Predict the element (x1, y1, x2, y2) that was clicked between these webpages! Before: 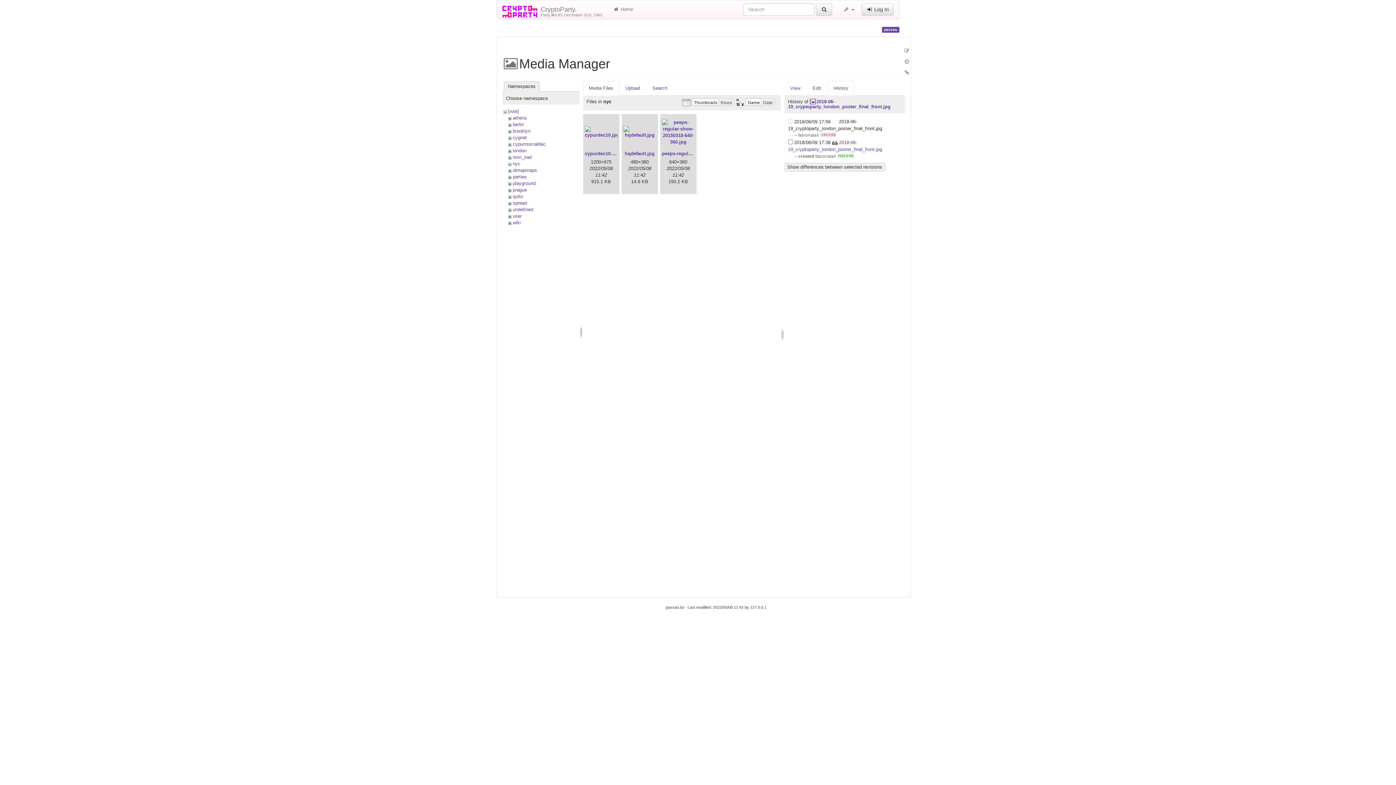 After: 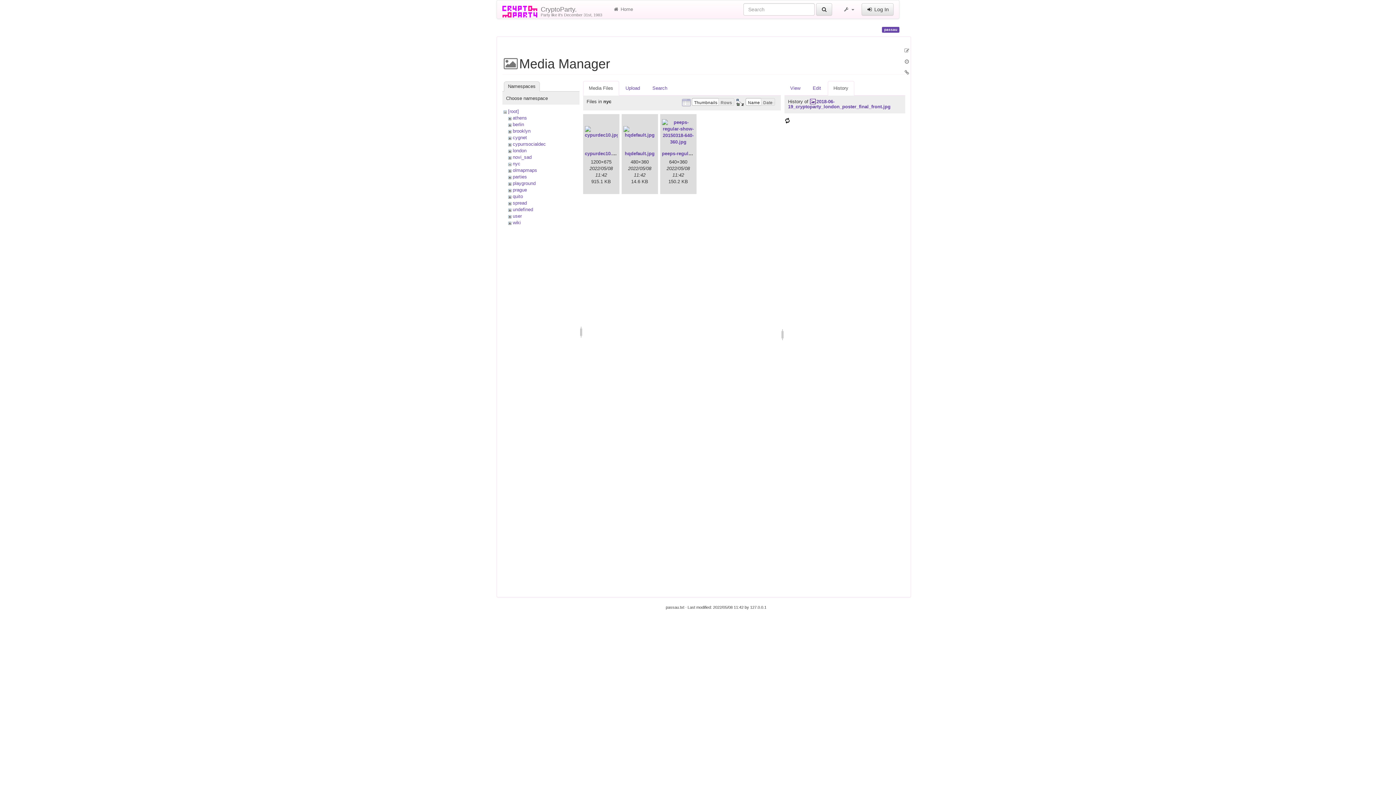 Action: bbox: (832, 139, 837, 145)